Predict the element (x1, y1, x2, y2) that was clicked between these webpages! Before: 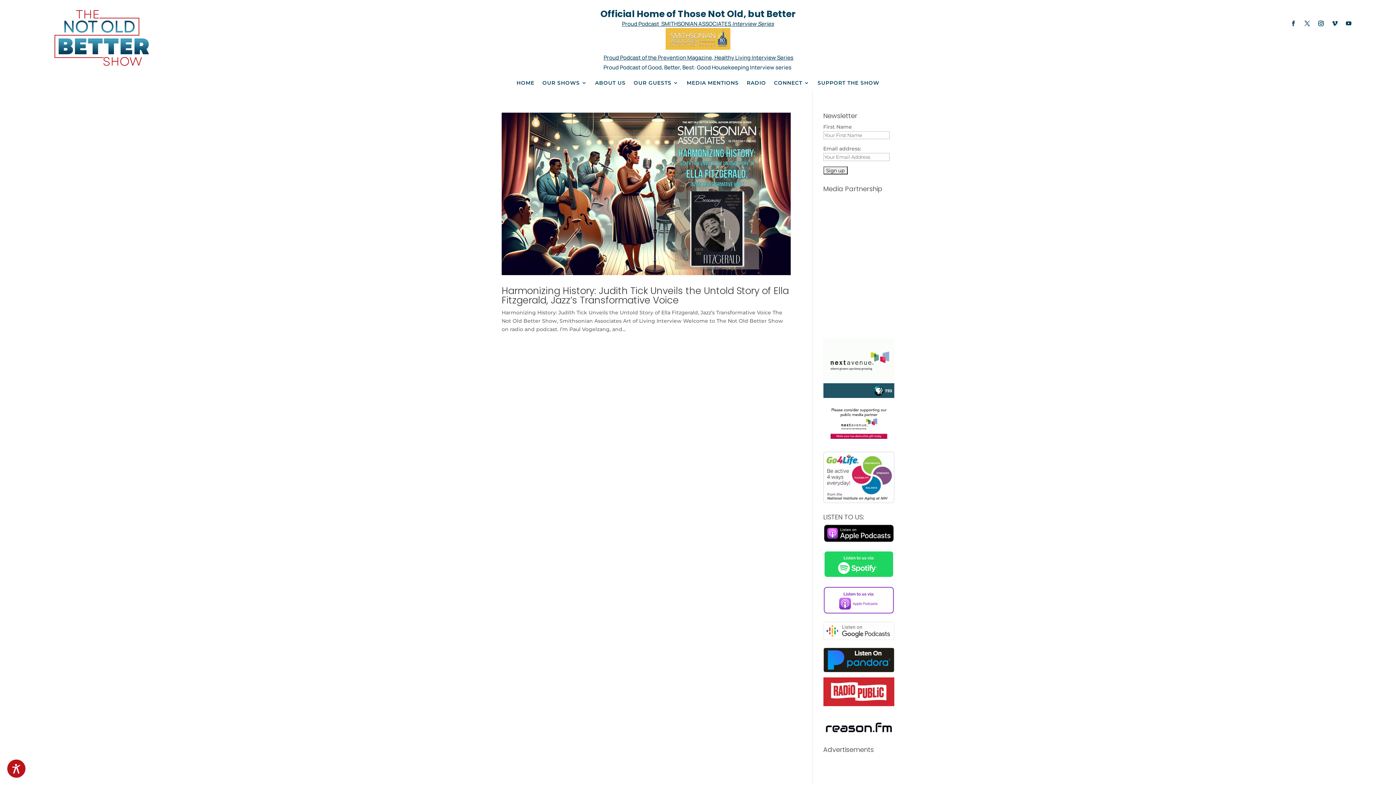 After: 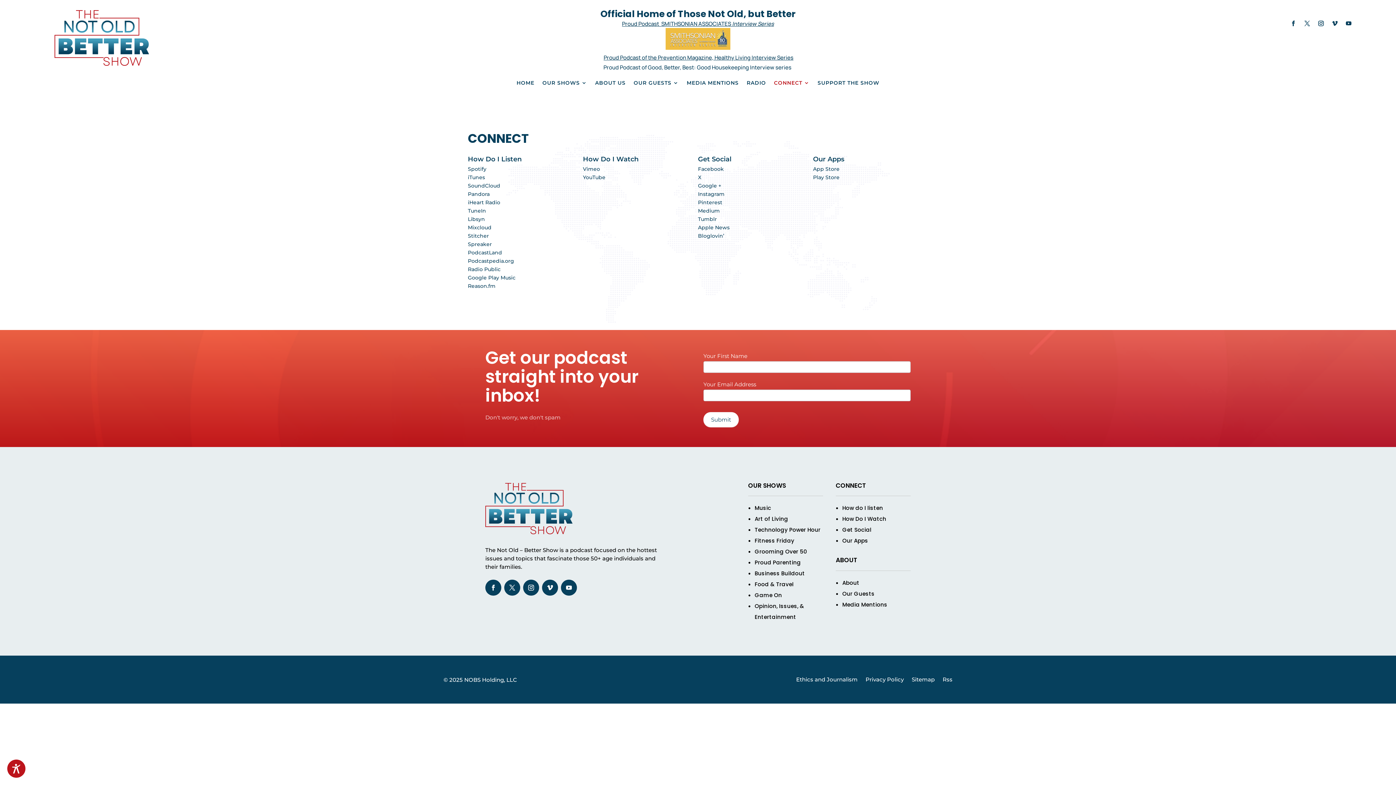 Action: label: connect bbox: (774, 80, 809, 88)